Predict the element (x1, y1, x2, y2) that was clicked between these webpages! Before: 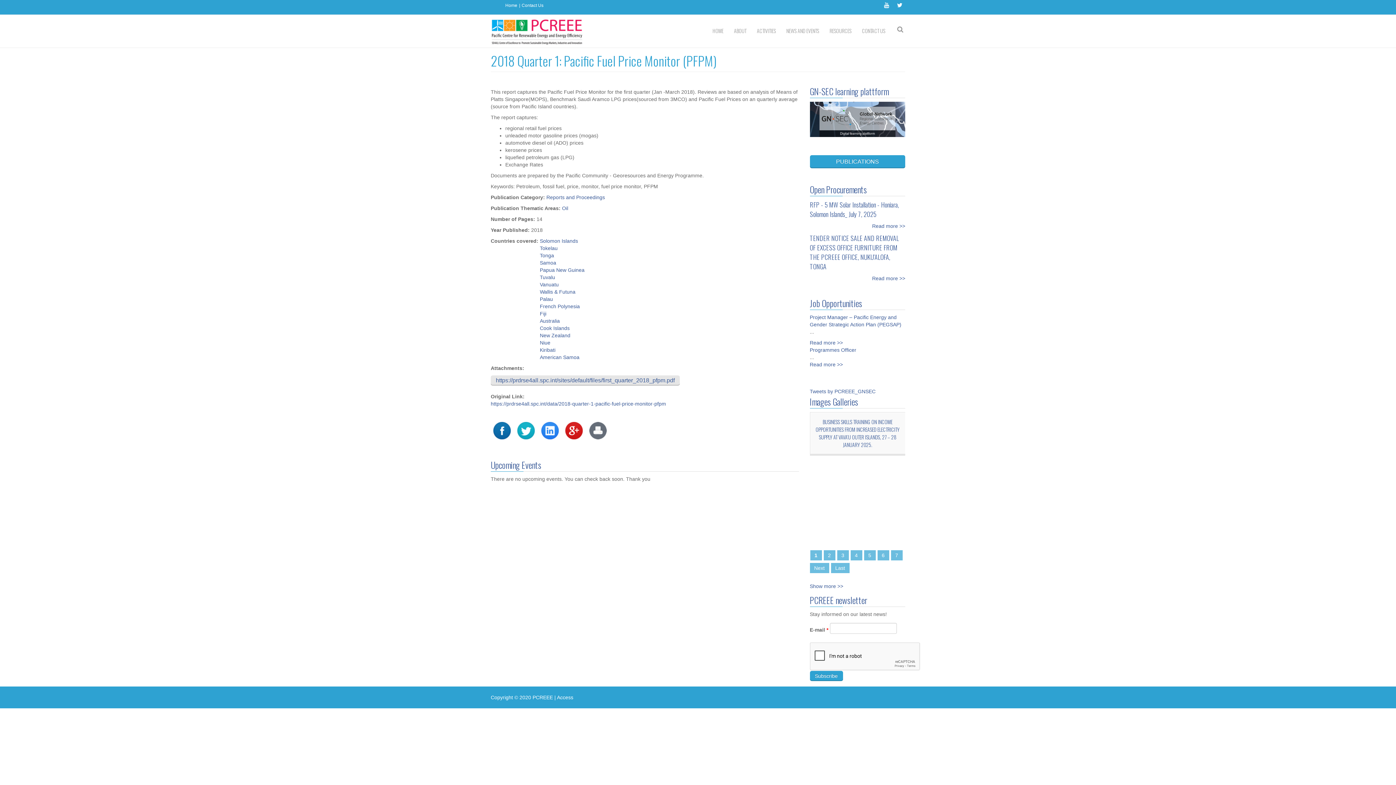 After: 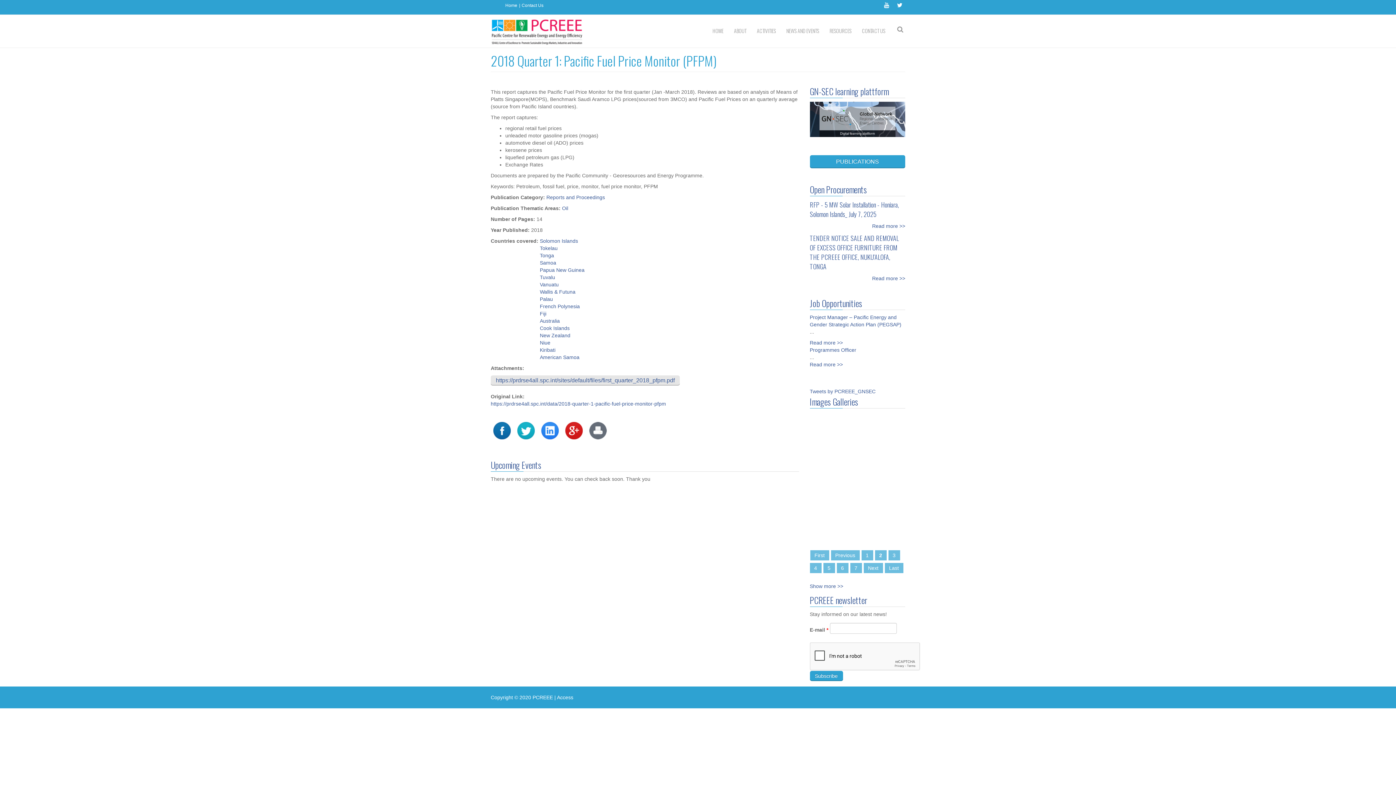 Action: label: 2 bbox: (823, 550, 835, 561)